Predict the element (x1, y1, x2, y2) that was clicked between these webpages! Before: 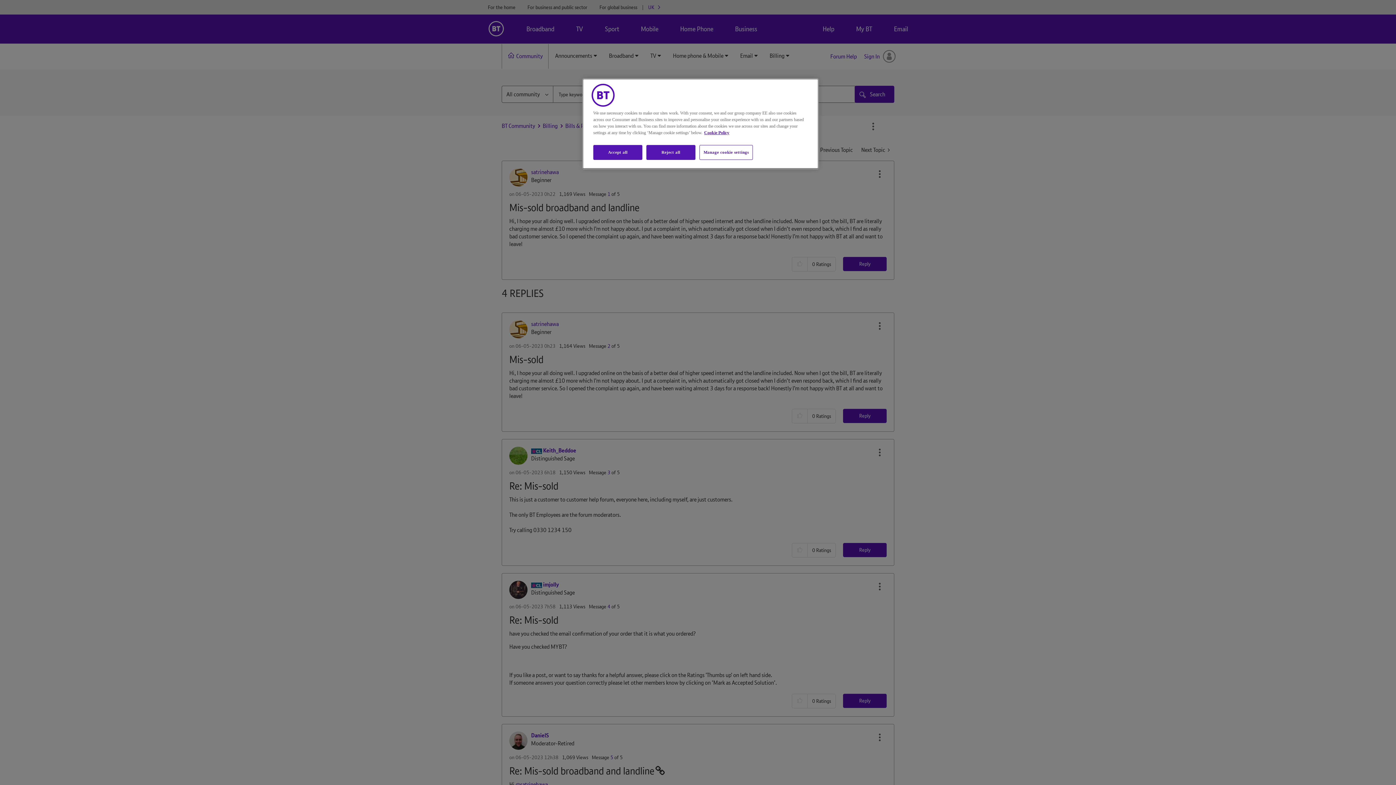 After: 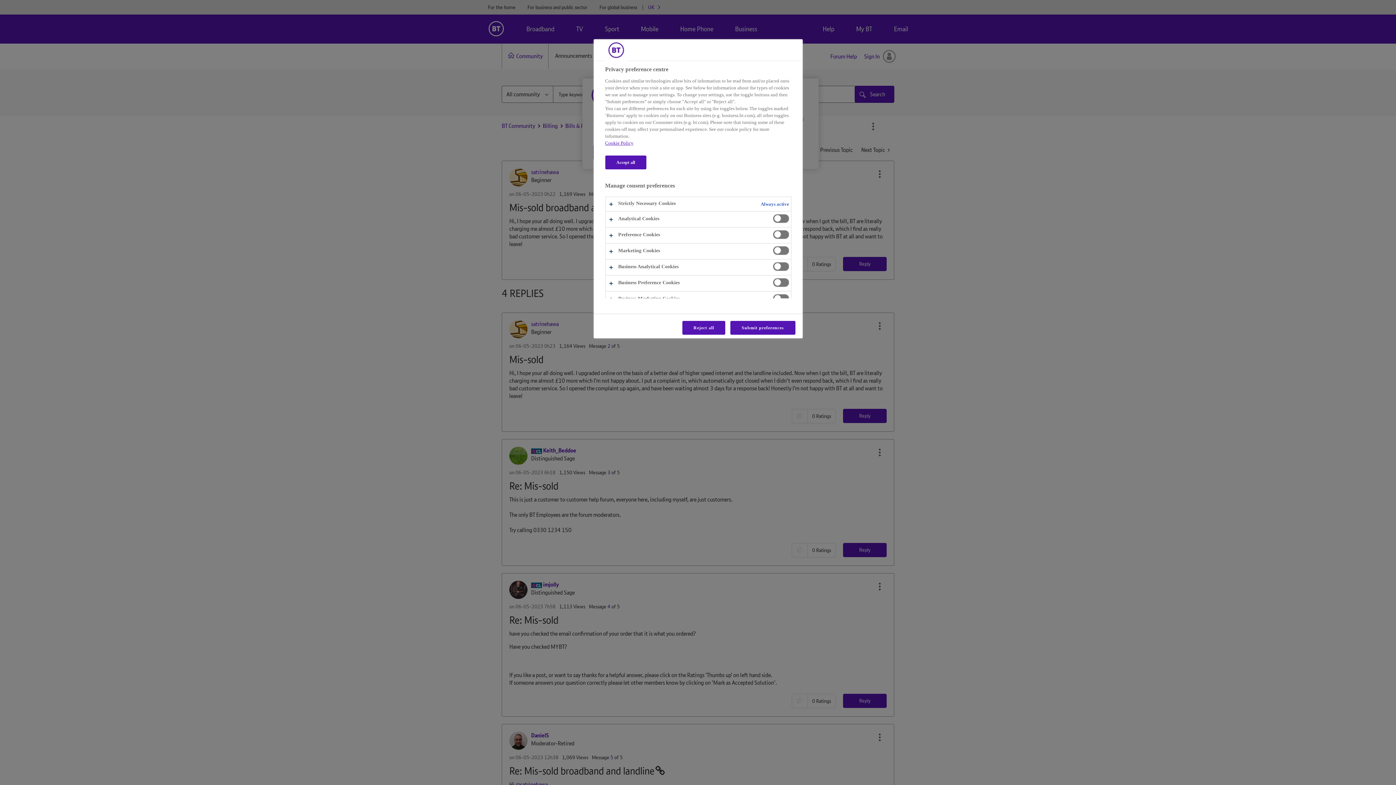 Action: bbox: (699, 145, 753, 160) label: Manage cookie settings